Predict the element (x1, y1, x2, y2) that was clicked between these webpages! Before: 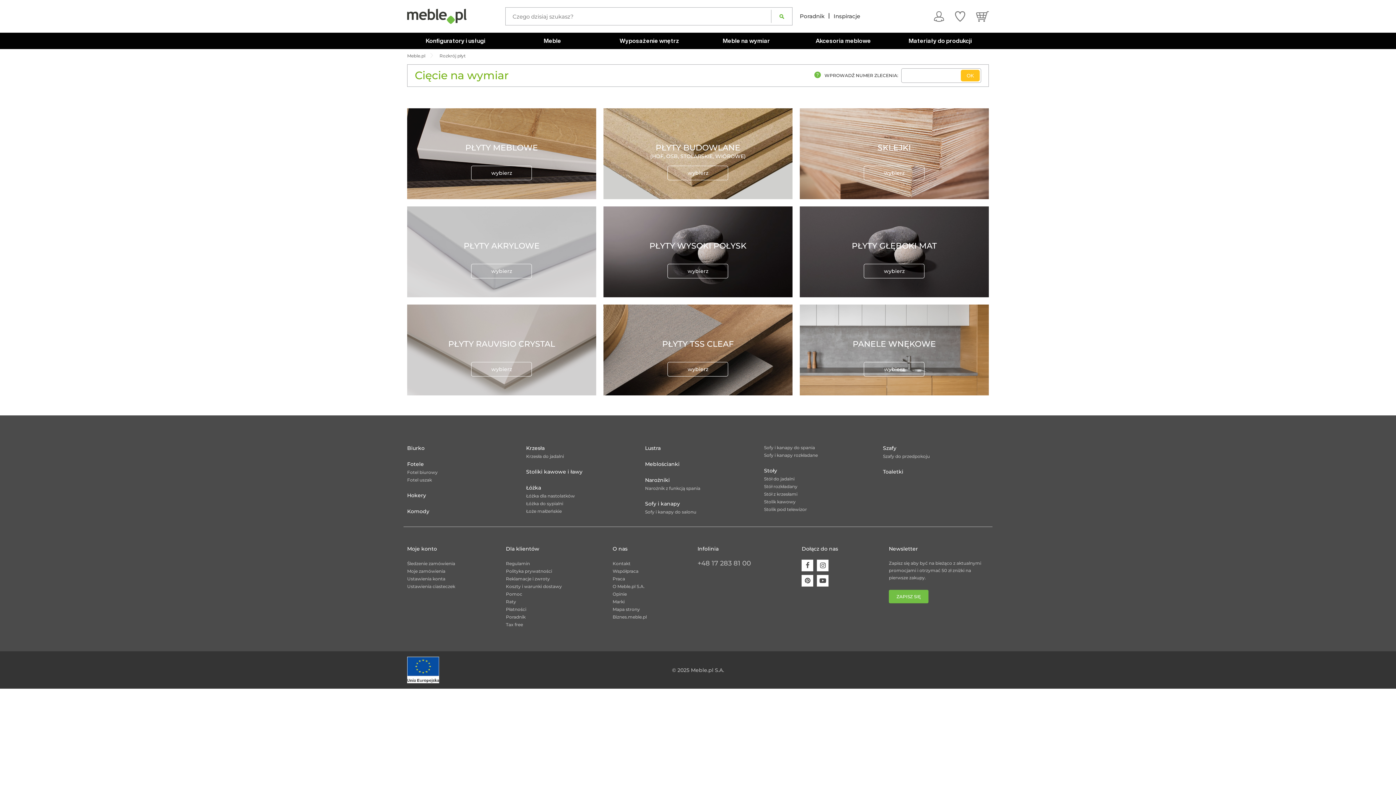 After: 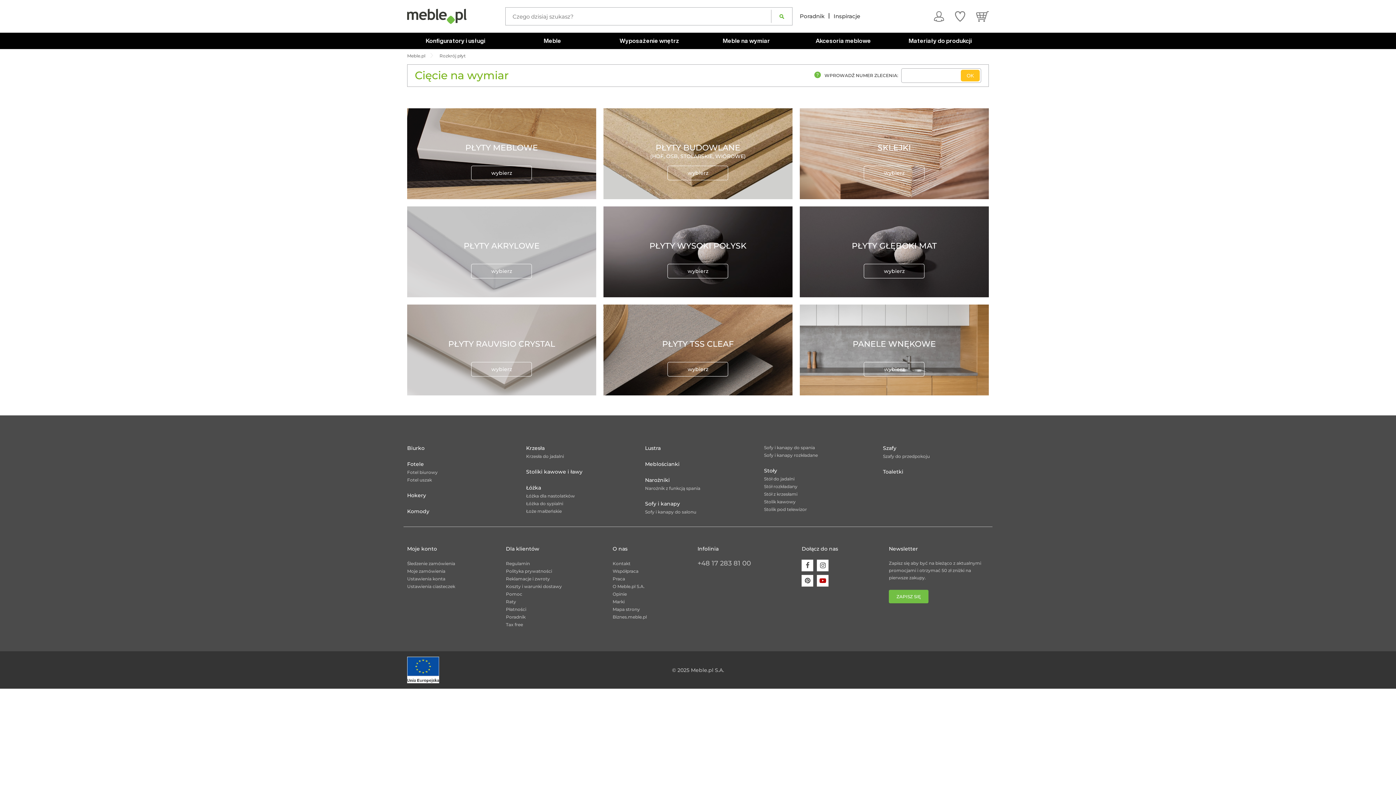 Action: bbox: (817, 575, 828, 586)